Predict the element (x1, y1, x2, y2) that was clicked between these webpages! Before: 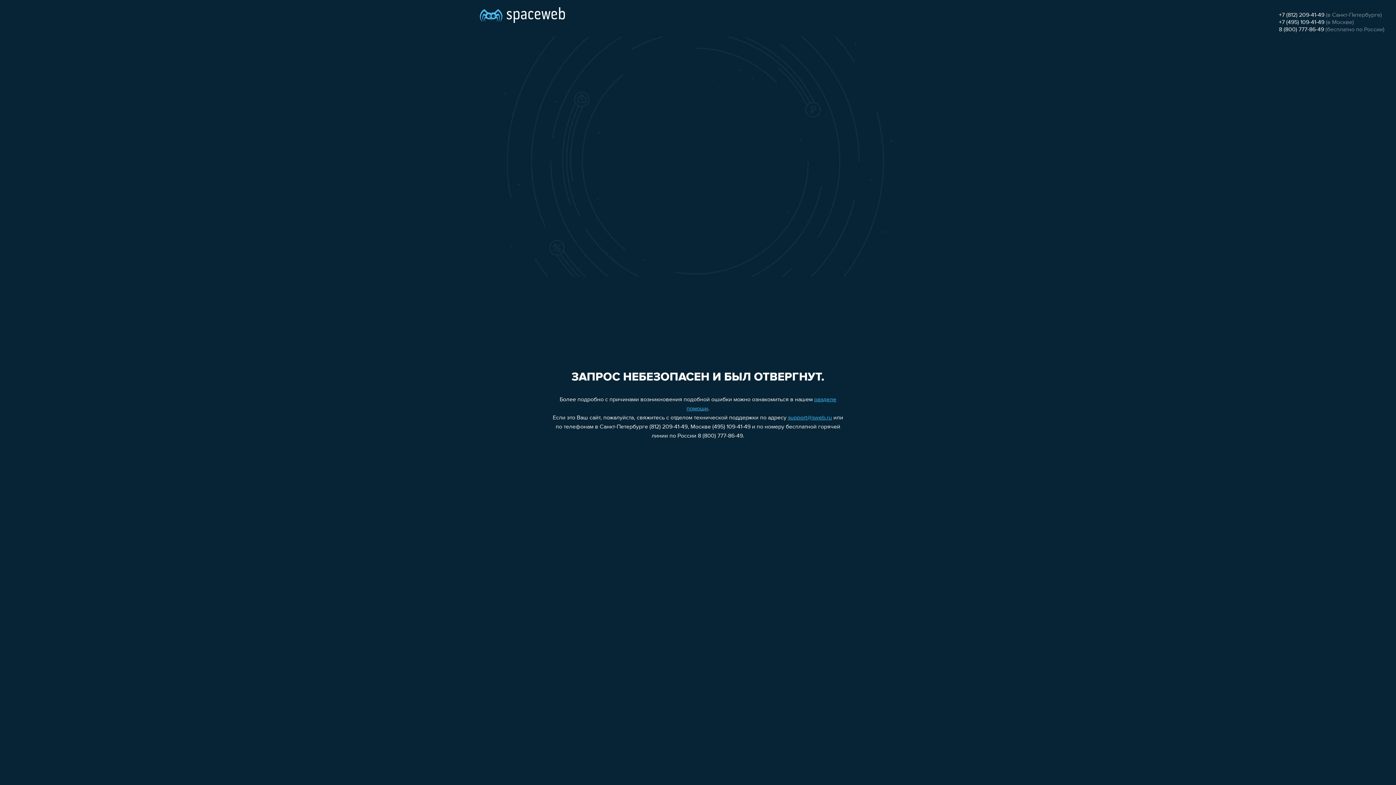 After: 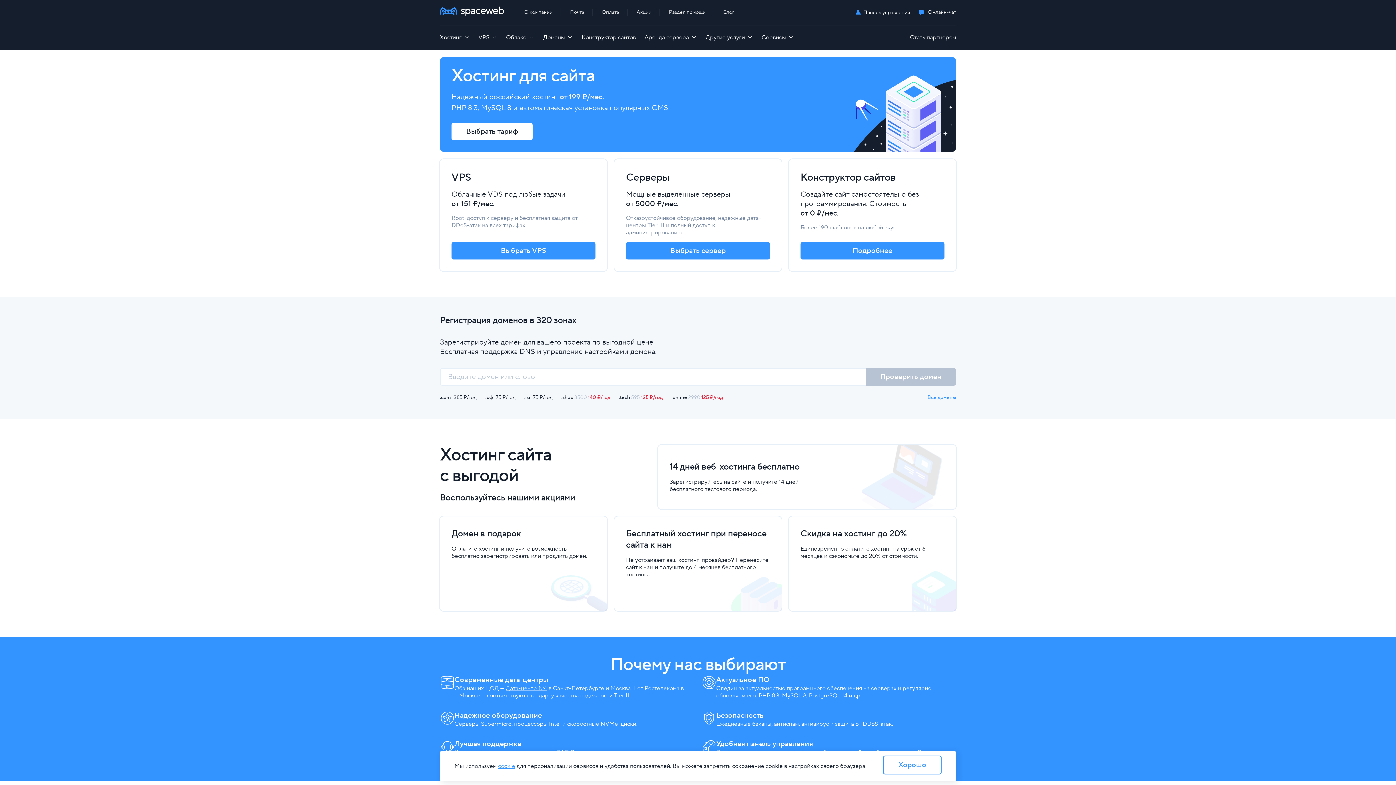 Action: bbox: (480, 0, 565, 25)